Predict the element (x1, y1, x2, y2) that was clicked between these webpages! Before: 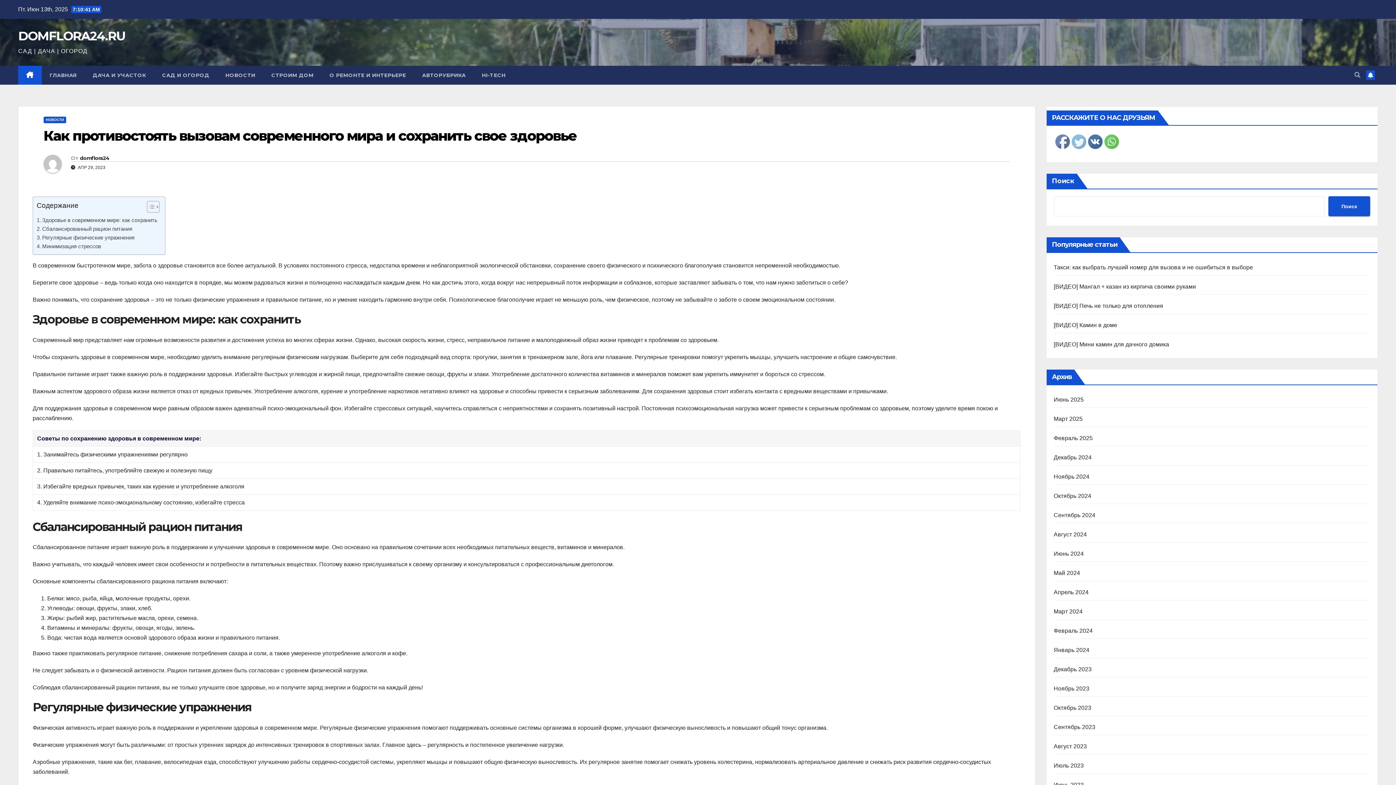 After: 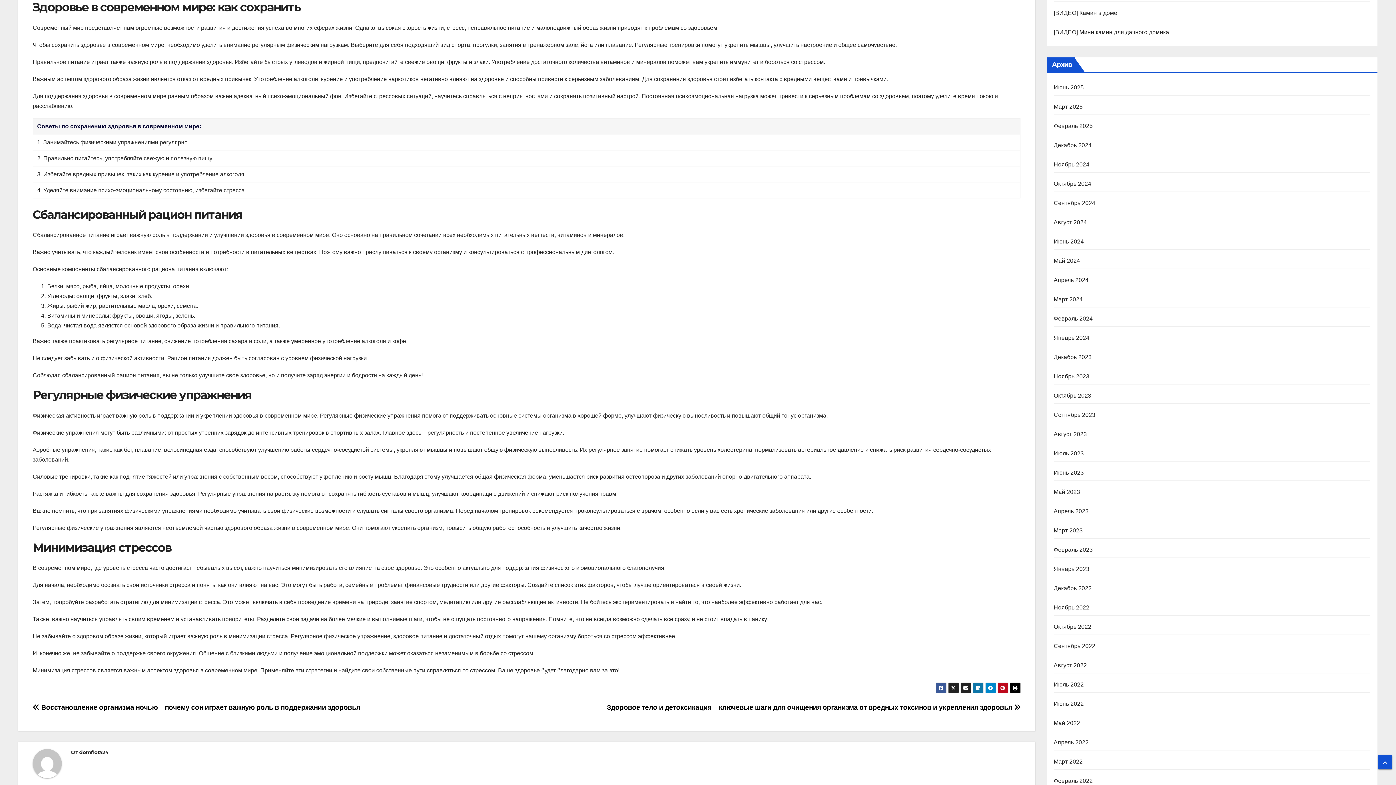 Action: label: Здоровье в современном мире: как сохранить bbox: (36, 216, 157, 224)